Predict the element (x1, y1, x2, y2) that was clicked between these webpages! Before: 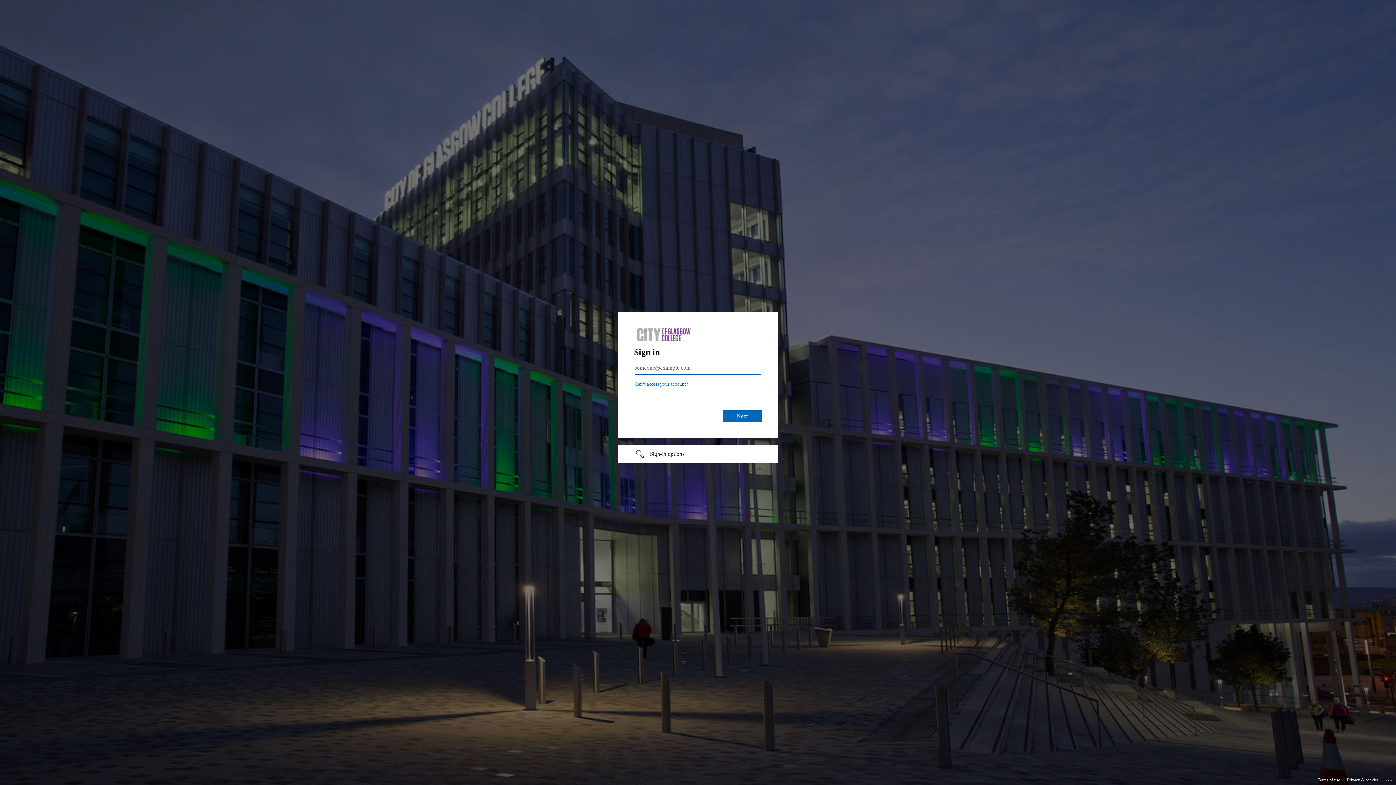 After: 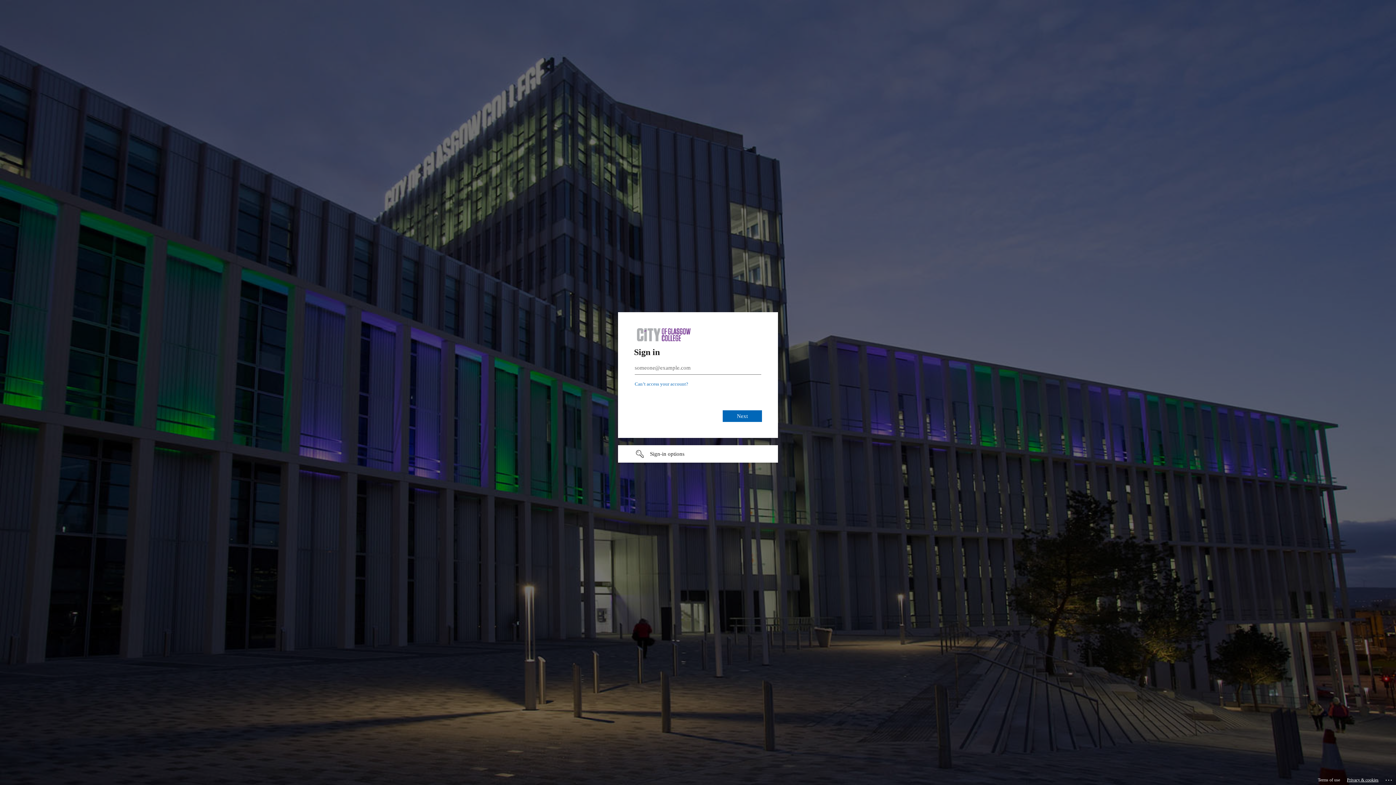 Action: bbox: (1347, 775, 1378, 785) label: Privacy & cookies